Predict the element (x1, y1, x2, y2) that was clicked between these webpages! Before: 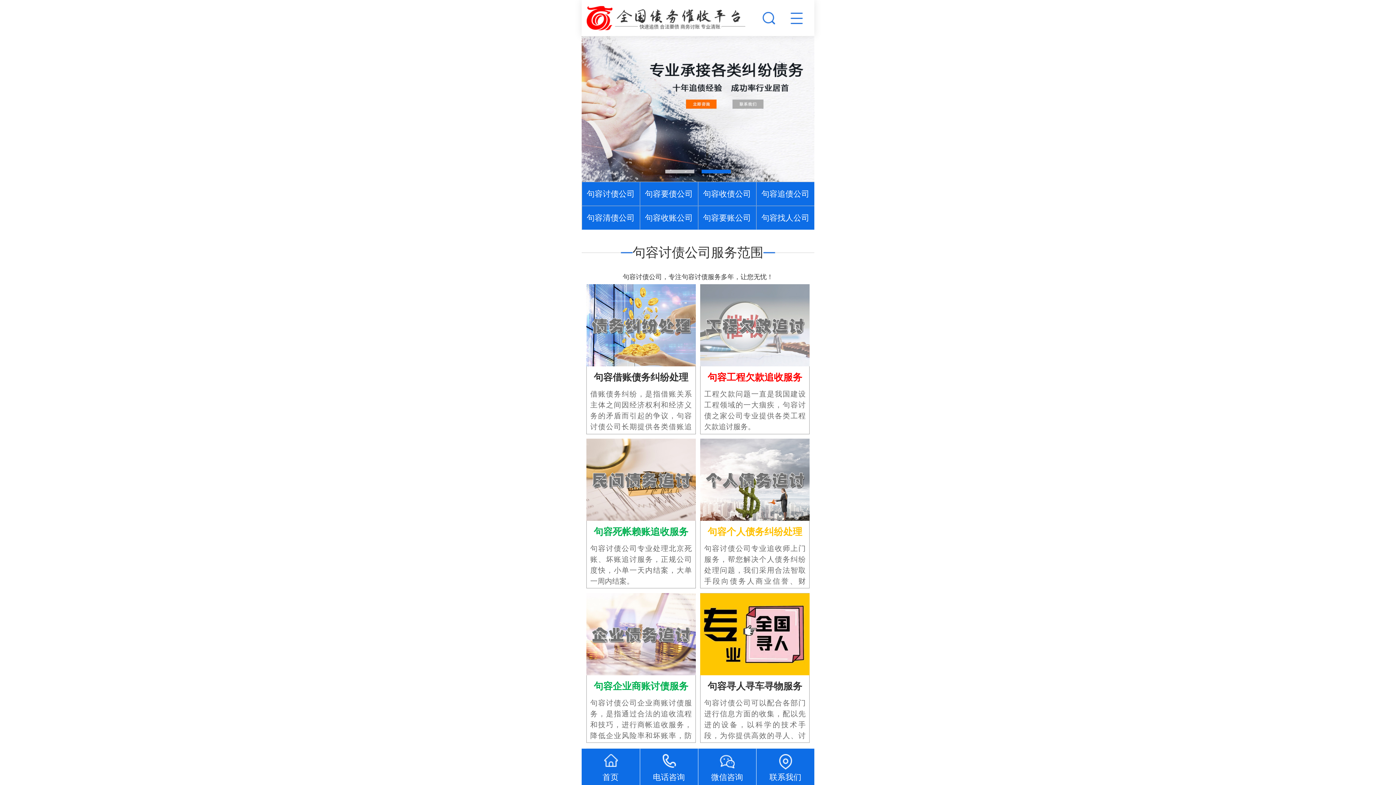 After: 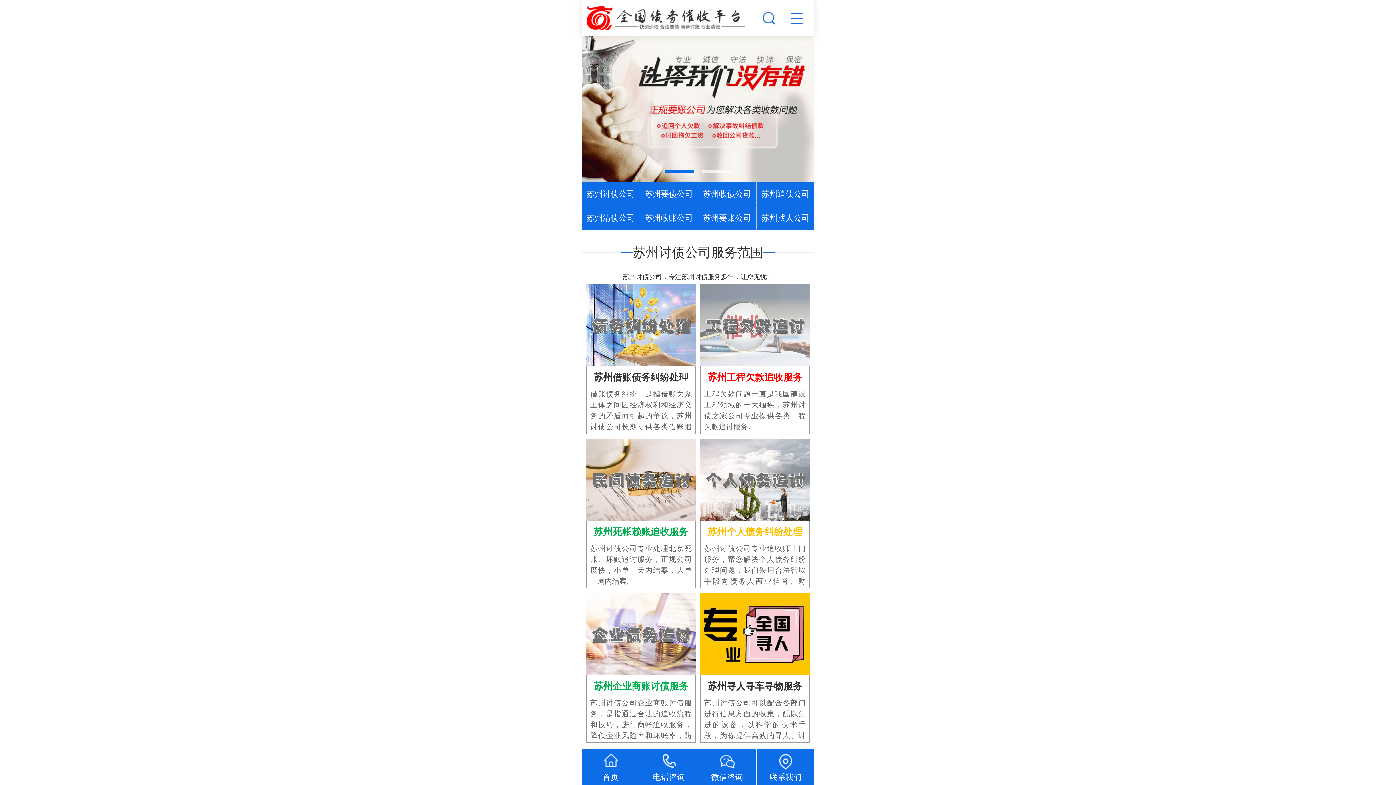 Action: bbox: (581, 181, 640, 205) label: 句容讨债公司